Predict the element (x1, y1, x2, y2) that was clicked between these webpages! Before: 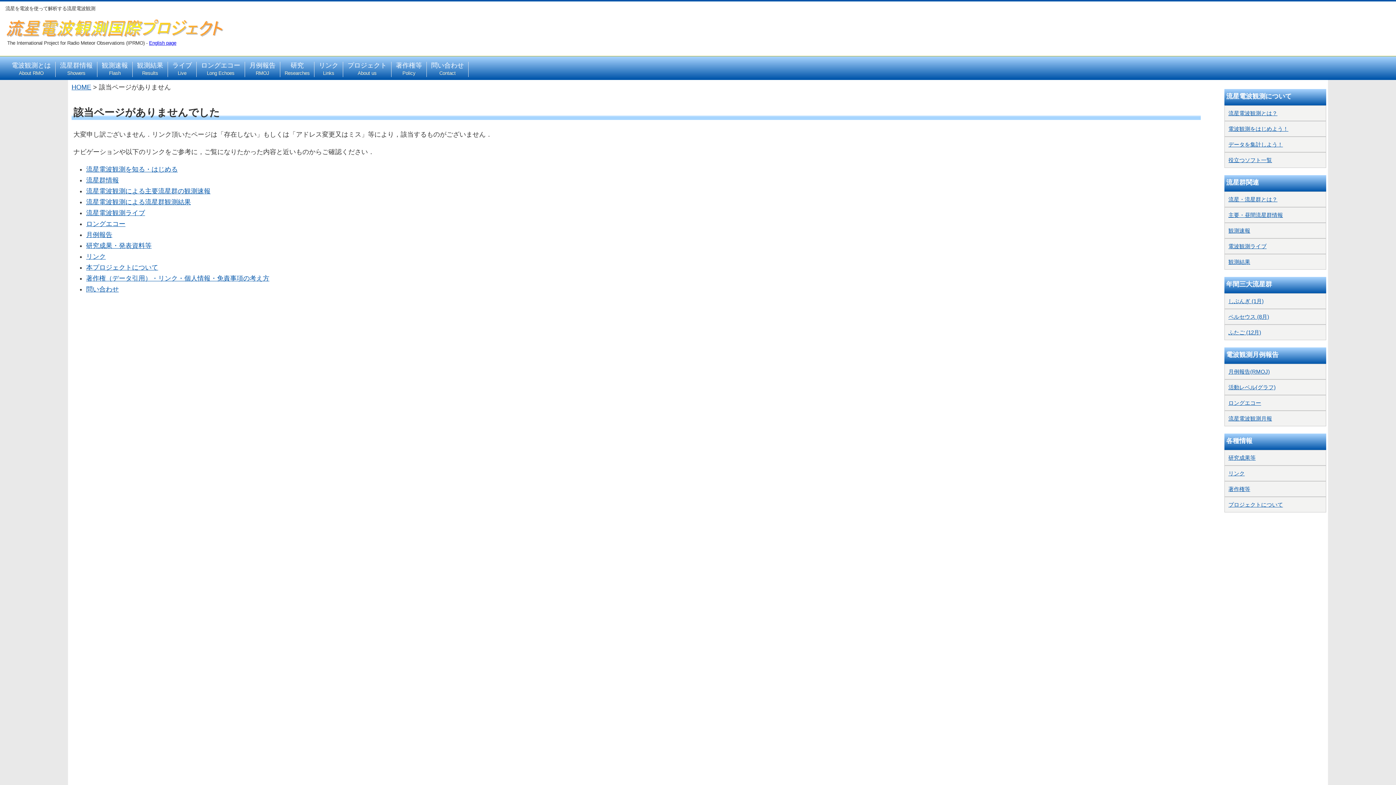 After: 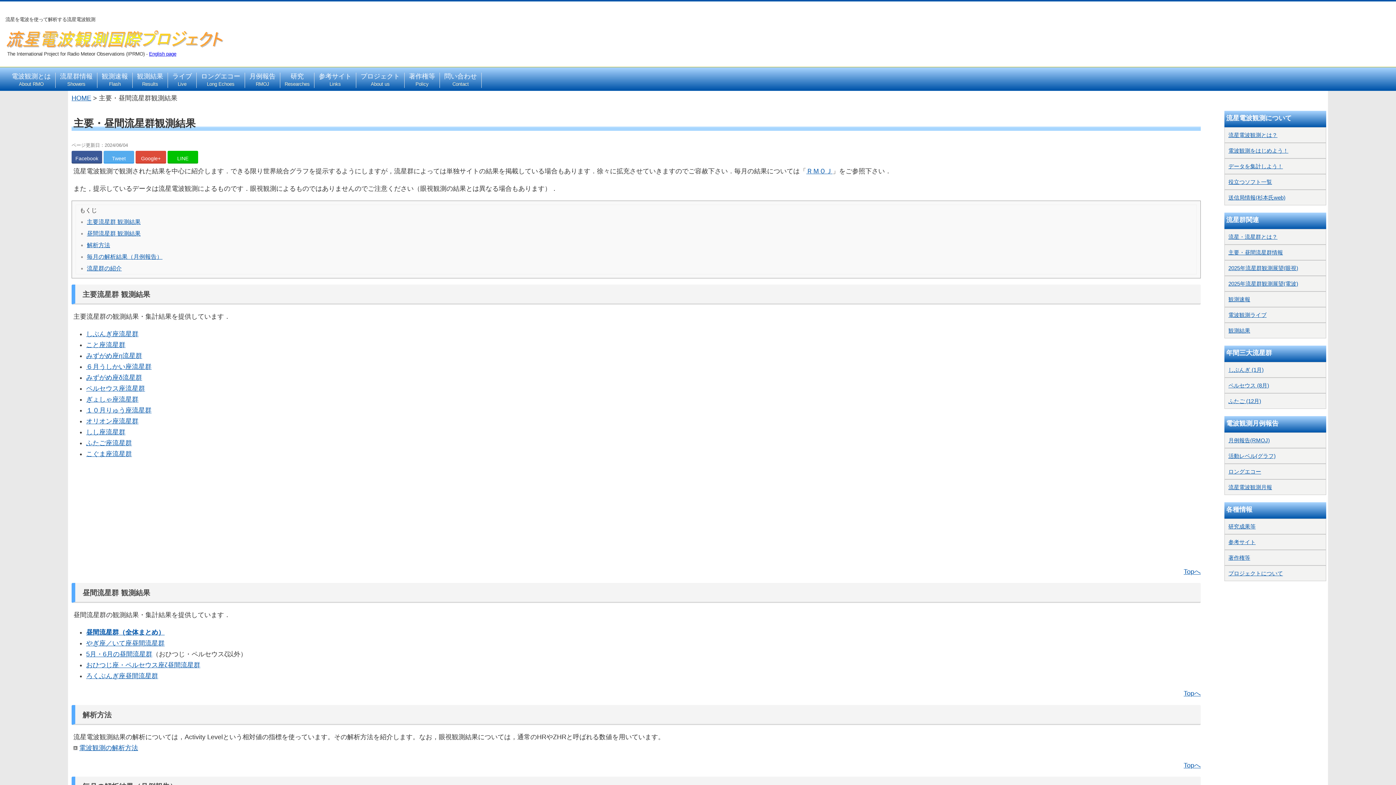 Action: label: 観測結果 bbox: (1224, 254, 1326, 269)